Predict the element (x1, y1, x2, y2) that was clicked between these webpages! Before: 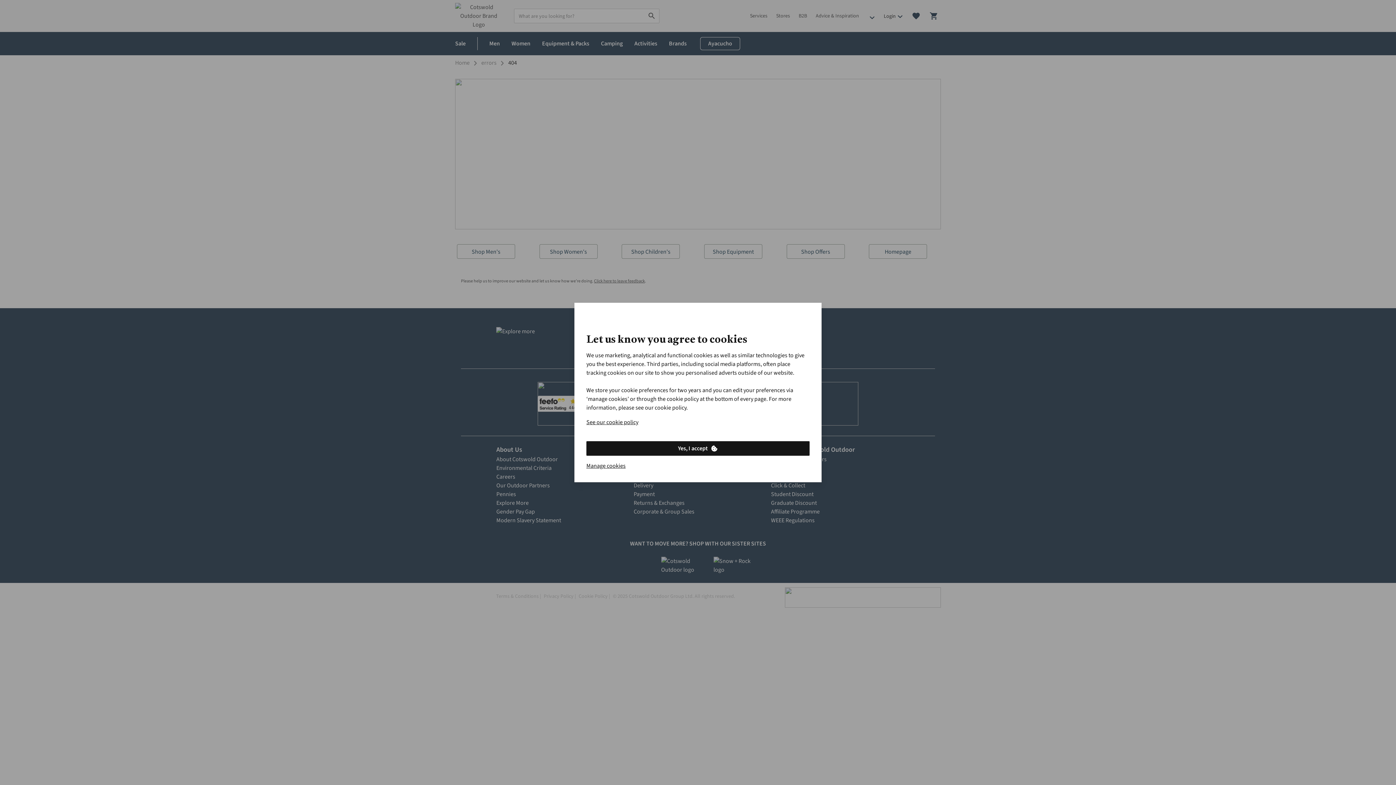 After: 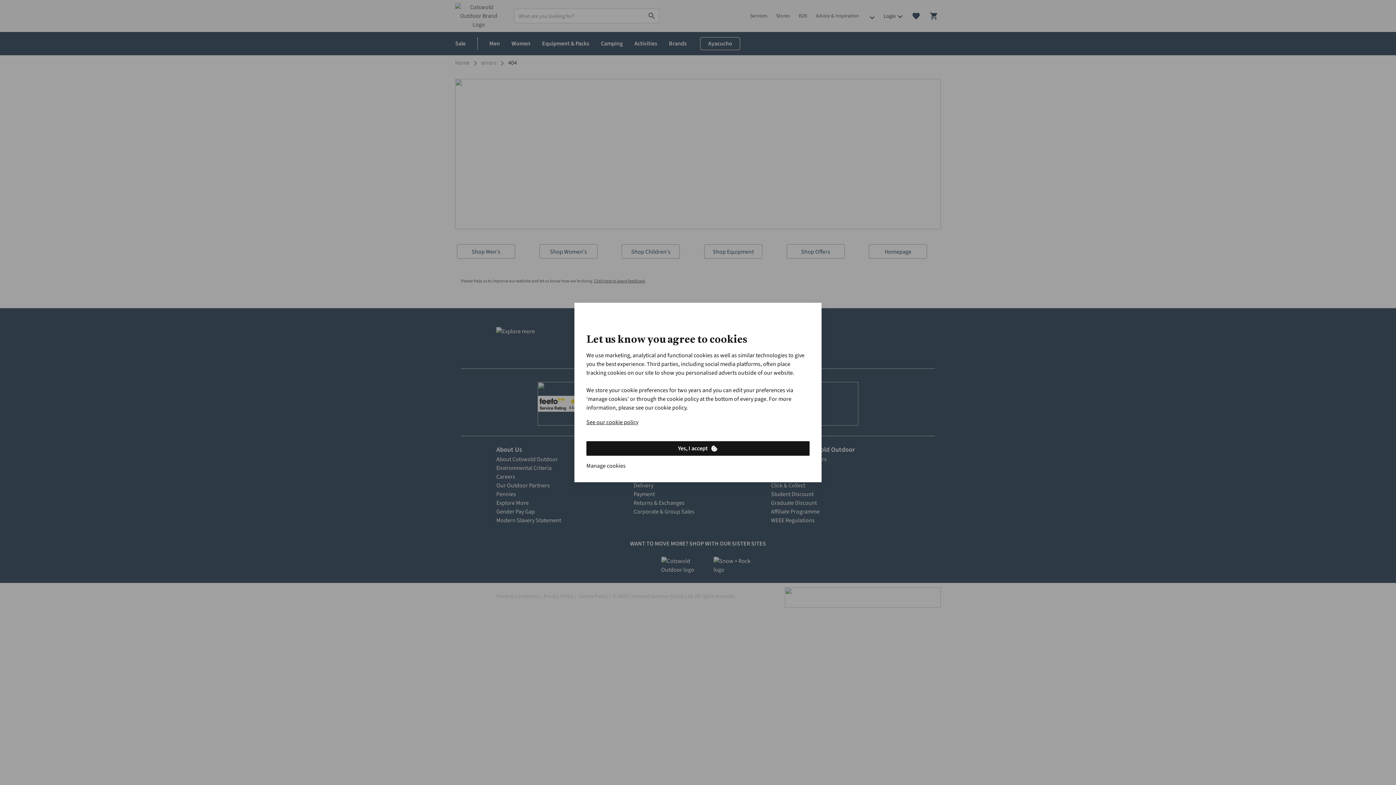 Action: bbox: (586, 461, 625, 470) label: Manage cookies